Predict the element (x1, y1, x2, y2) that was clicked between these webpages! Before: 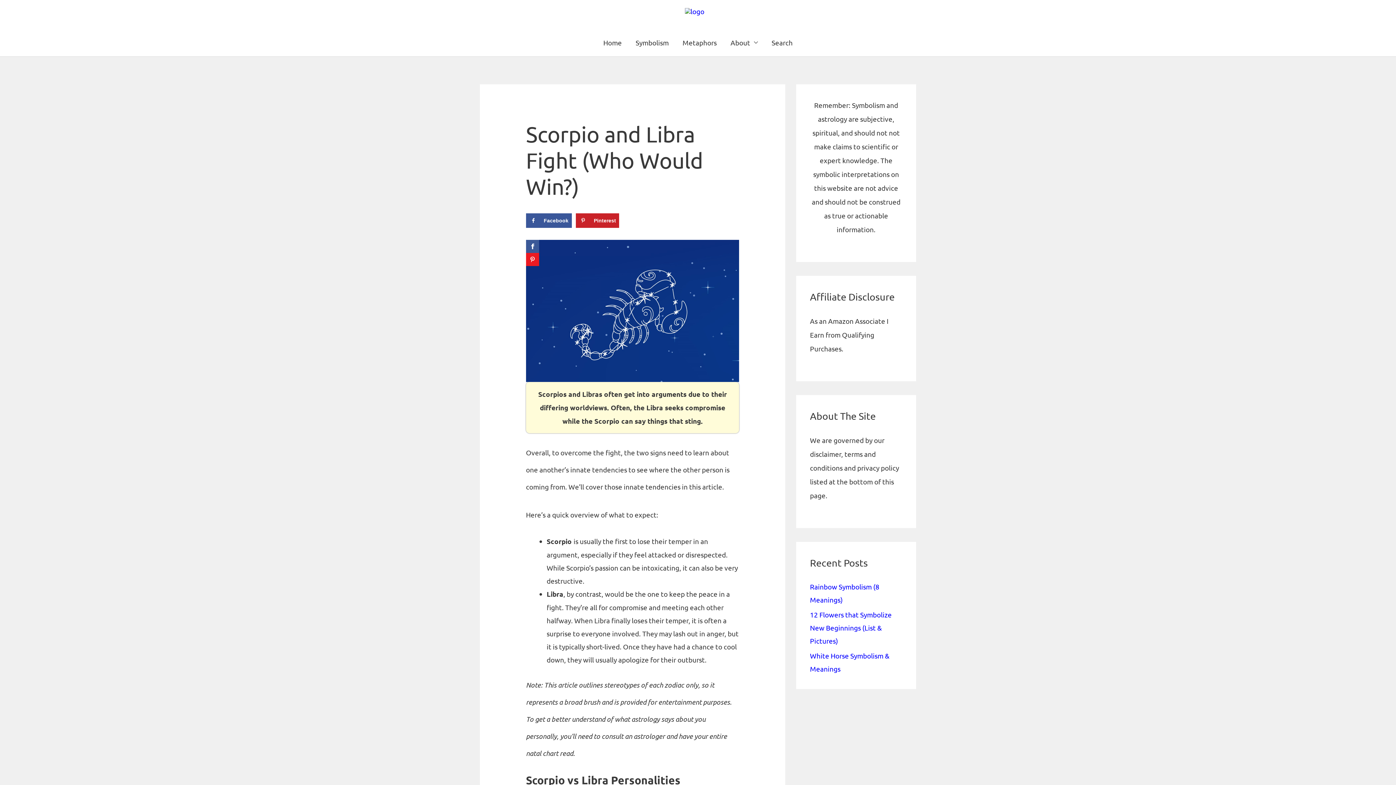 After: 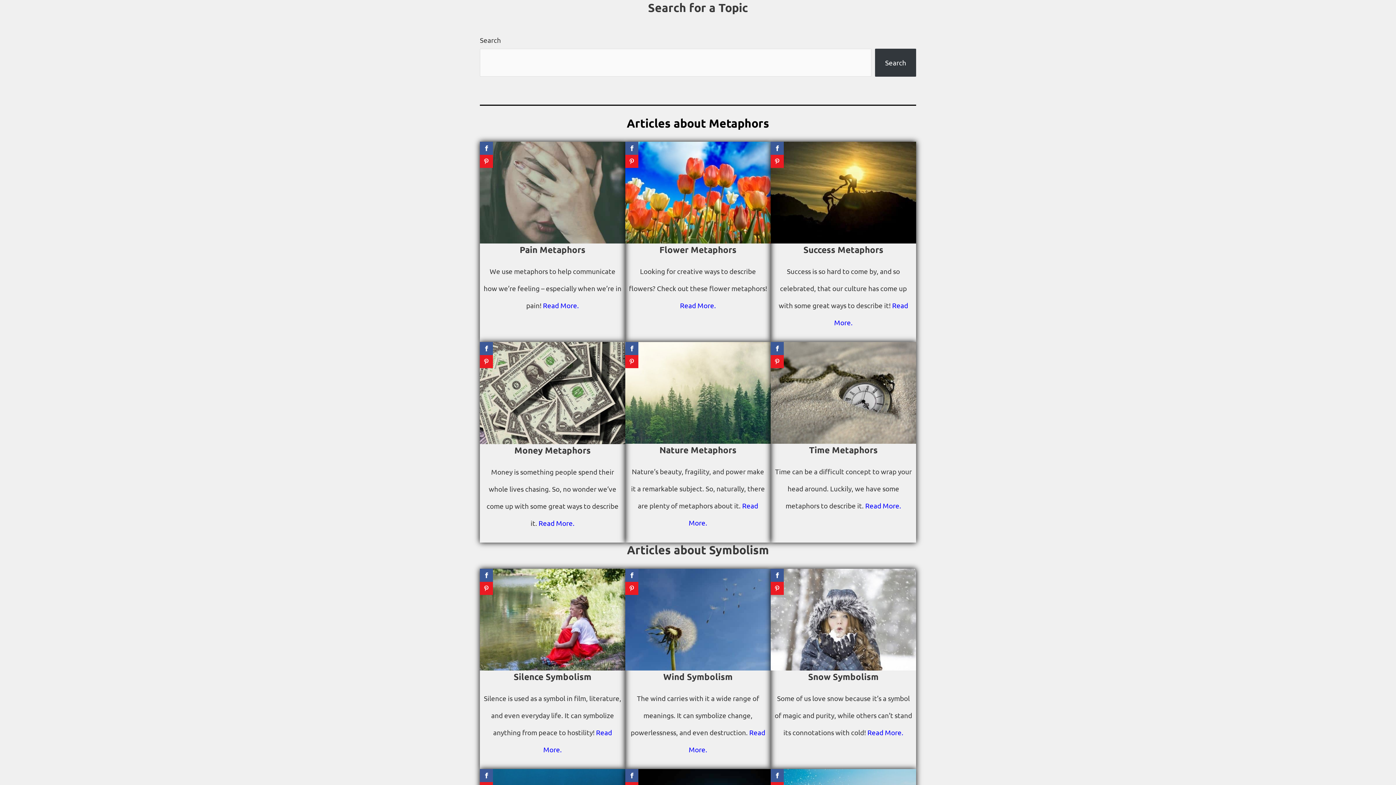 Action: label: Search bbox: (764, 35, 799, 48)